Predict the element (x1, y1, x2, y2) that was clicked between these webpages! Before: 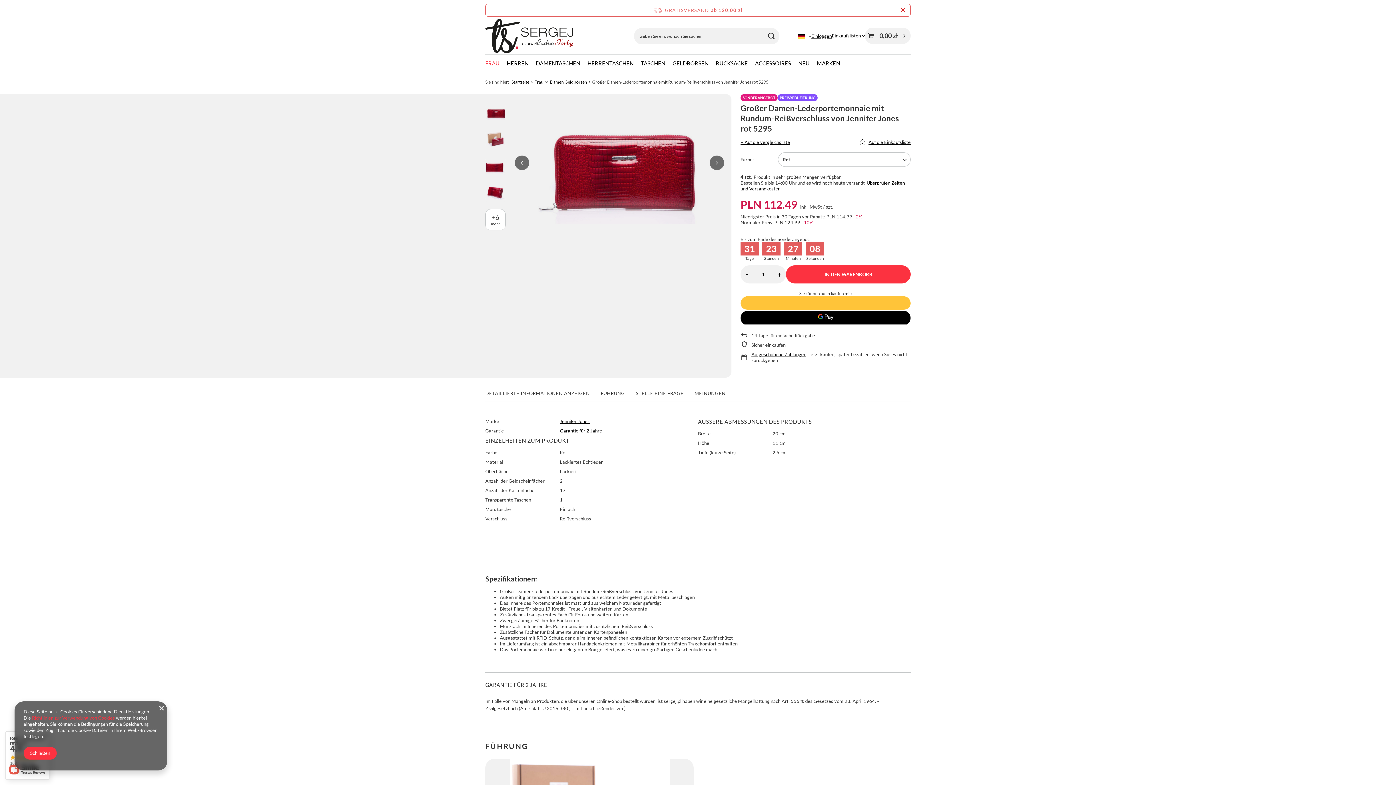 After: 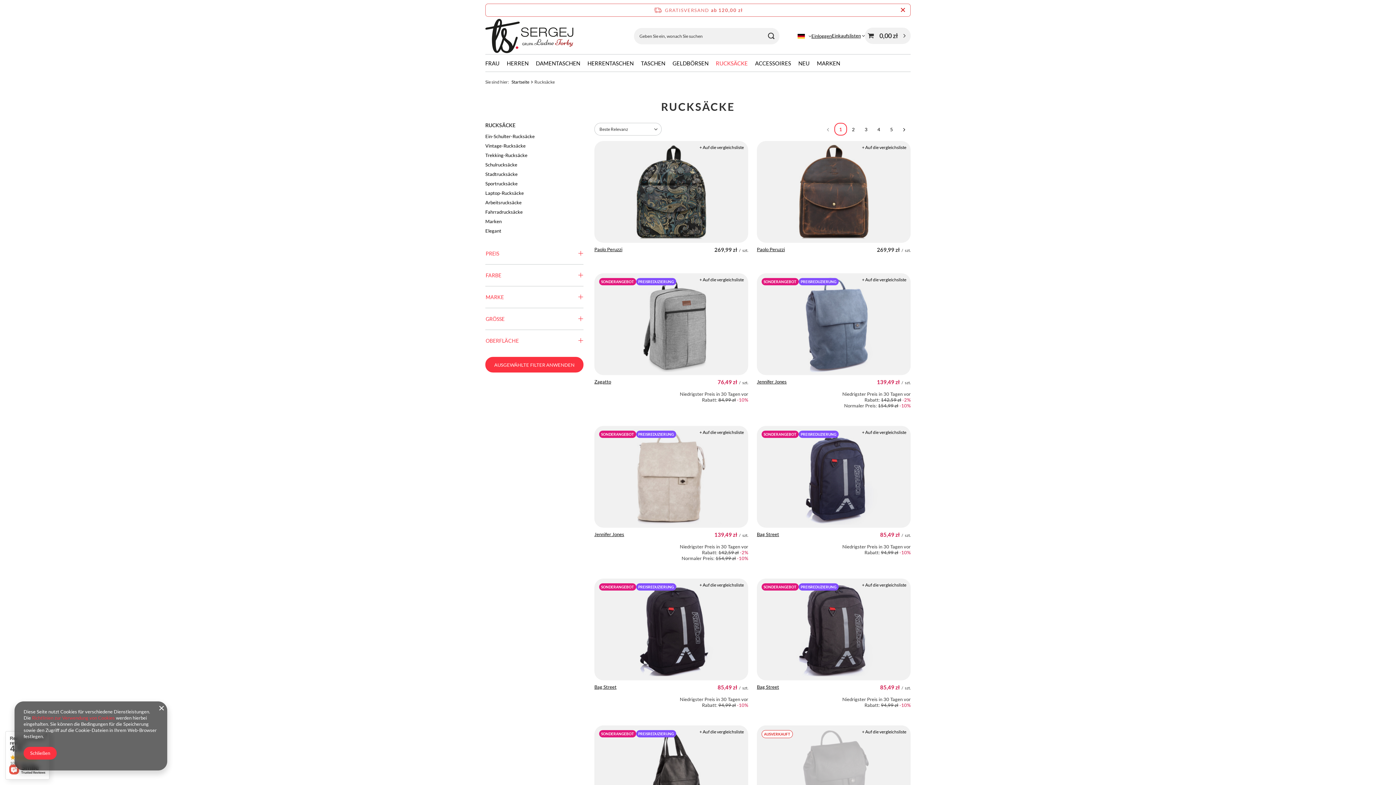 Action: bbox: (712, 58, 751, 69) label: RUCKSÄCKE